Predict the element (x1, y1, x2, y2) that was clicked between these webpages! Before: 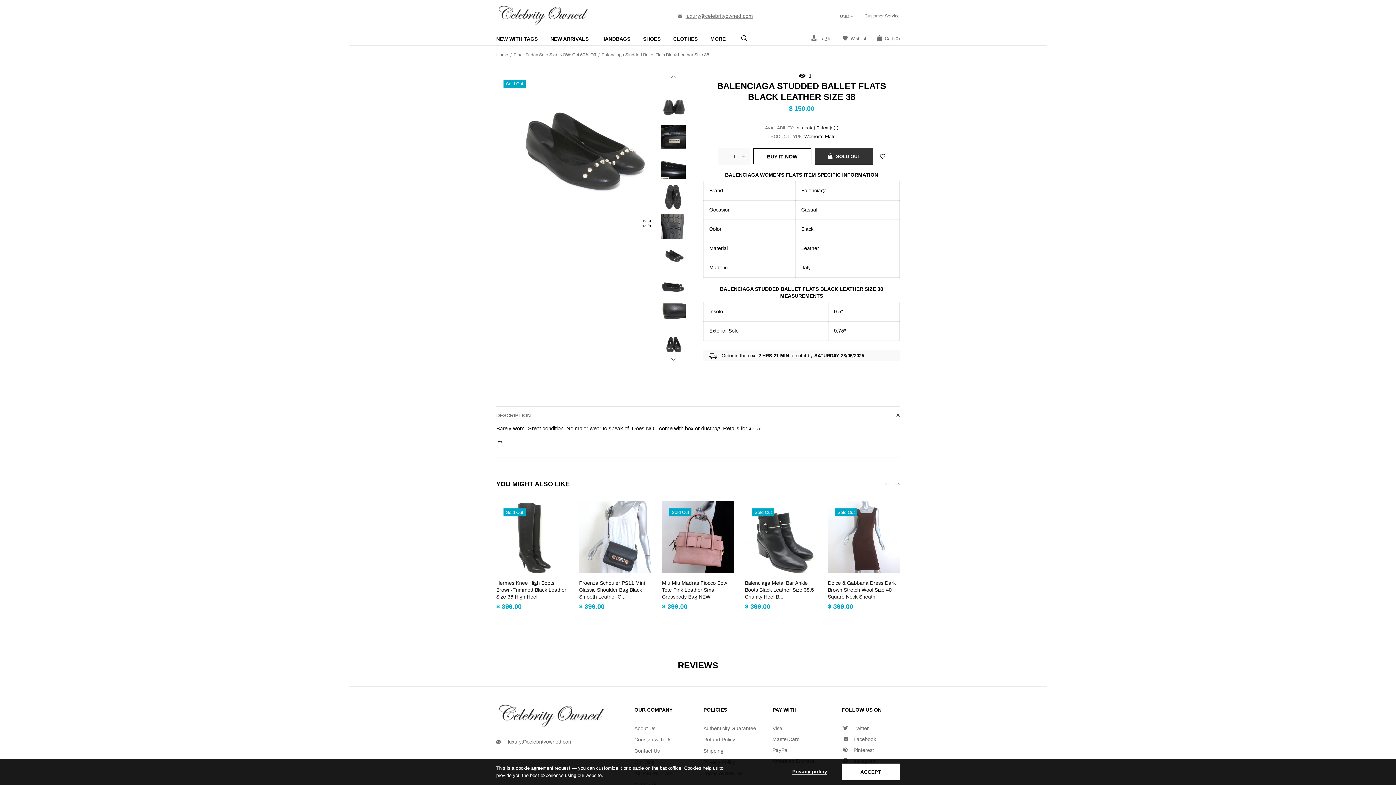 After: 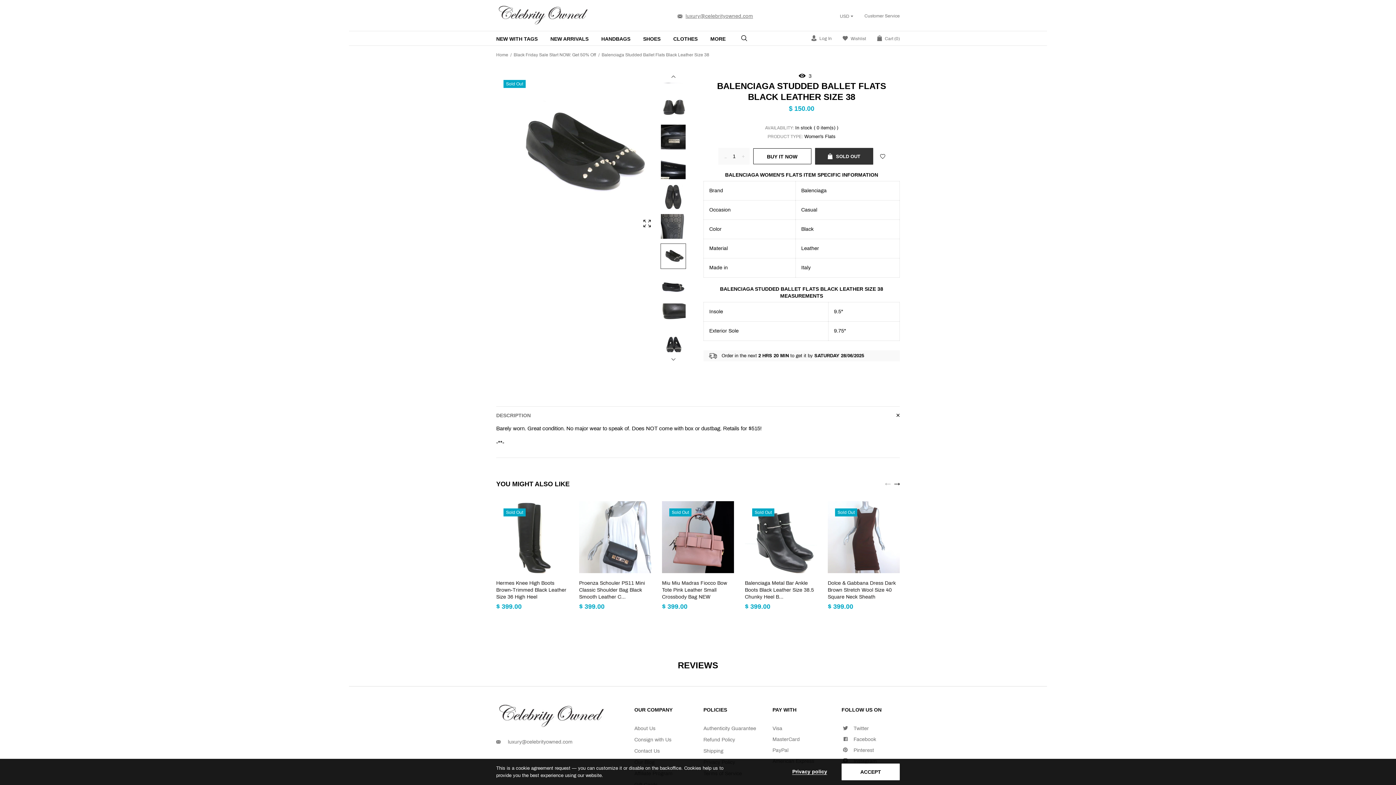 Action: bbox: (660, 243, 686, 269)